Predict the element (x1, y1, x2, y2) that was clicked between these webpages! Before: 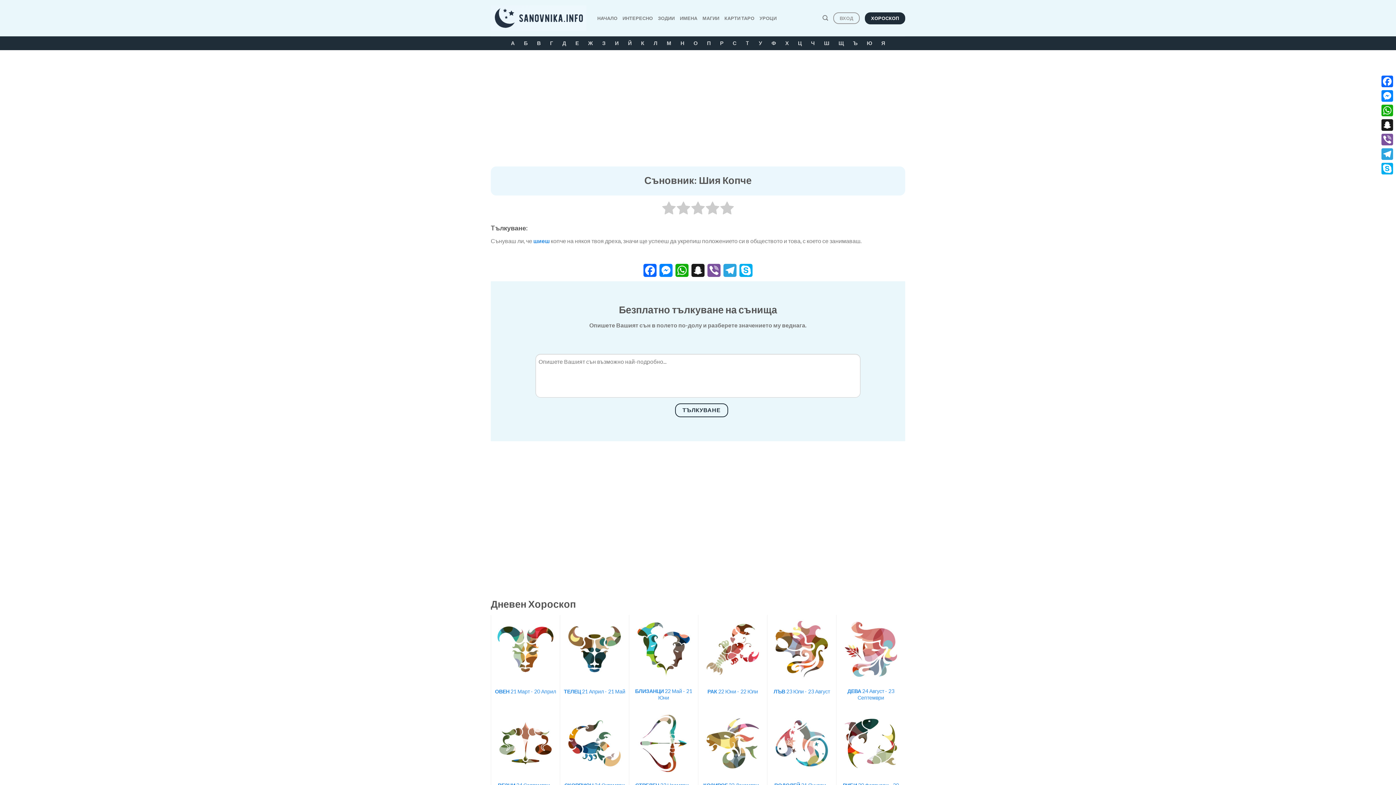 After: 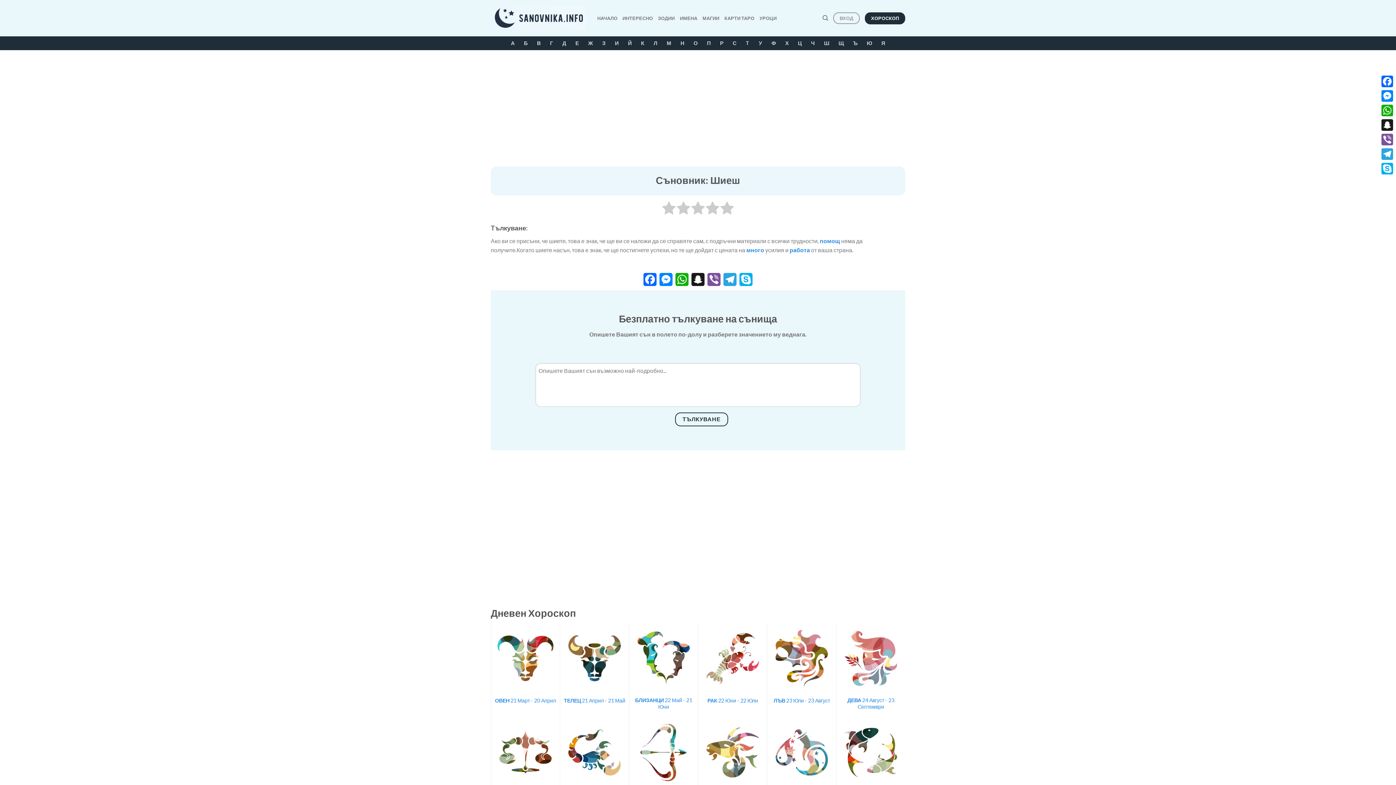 Action: bbox: (533, 237, 549, 244) label: шиеш